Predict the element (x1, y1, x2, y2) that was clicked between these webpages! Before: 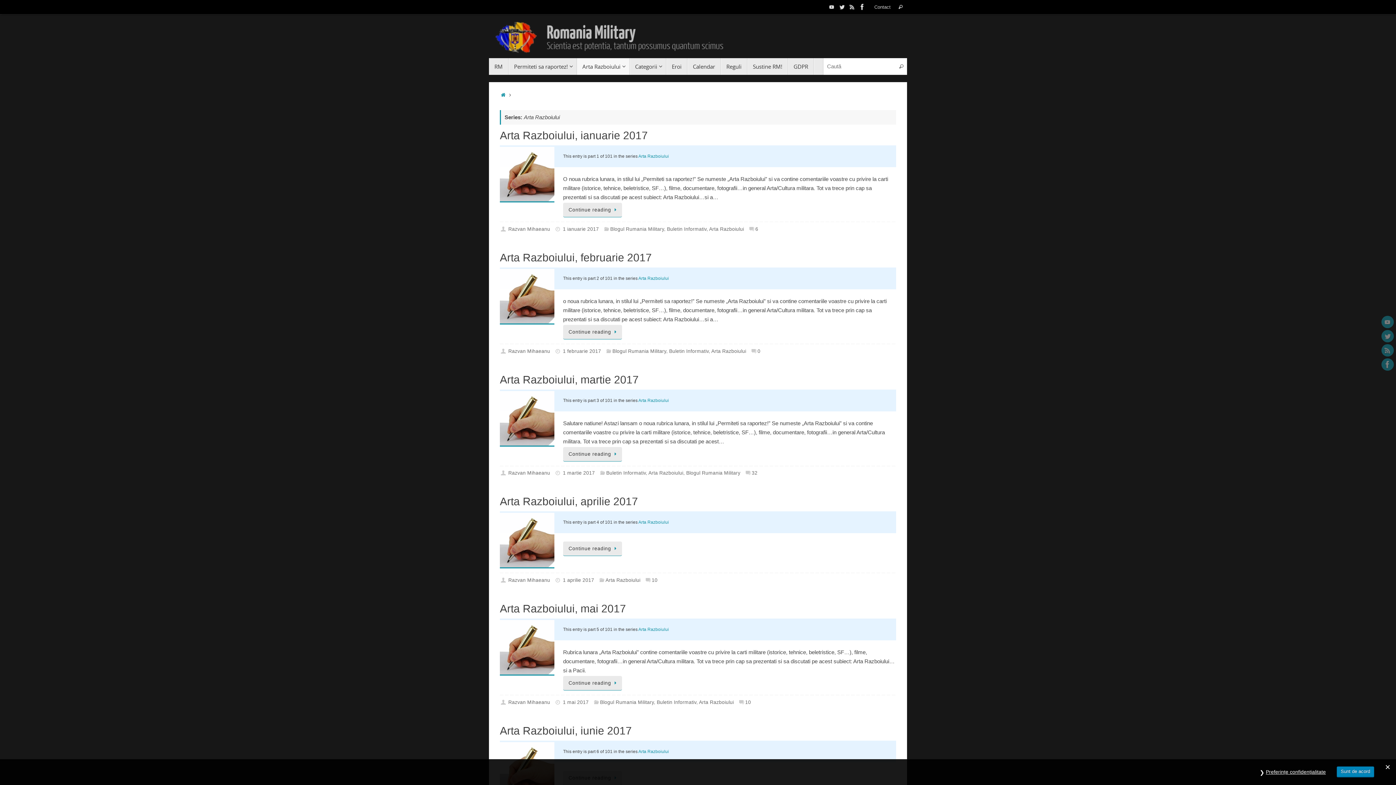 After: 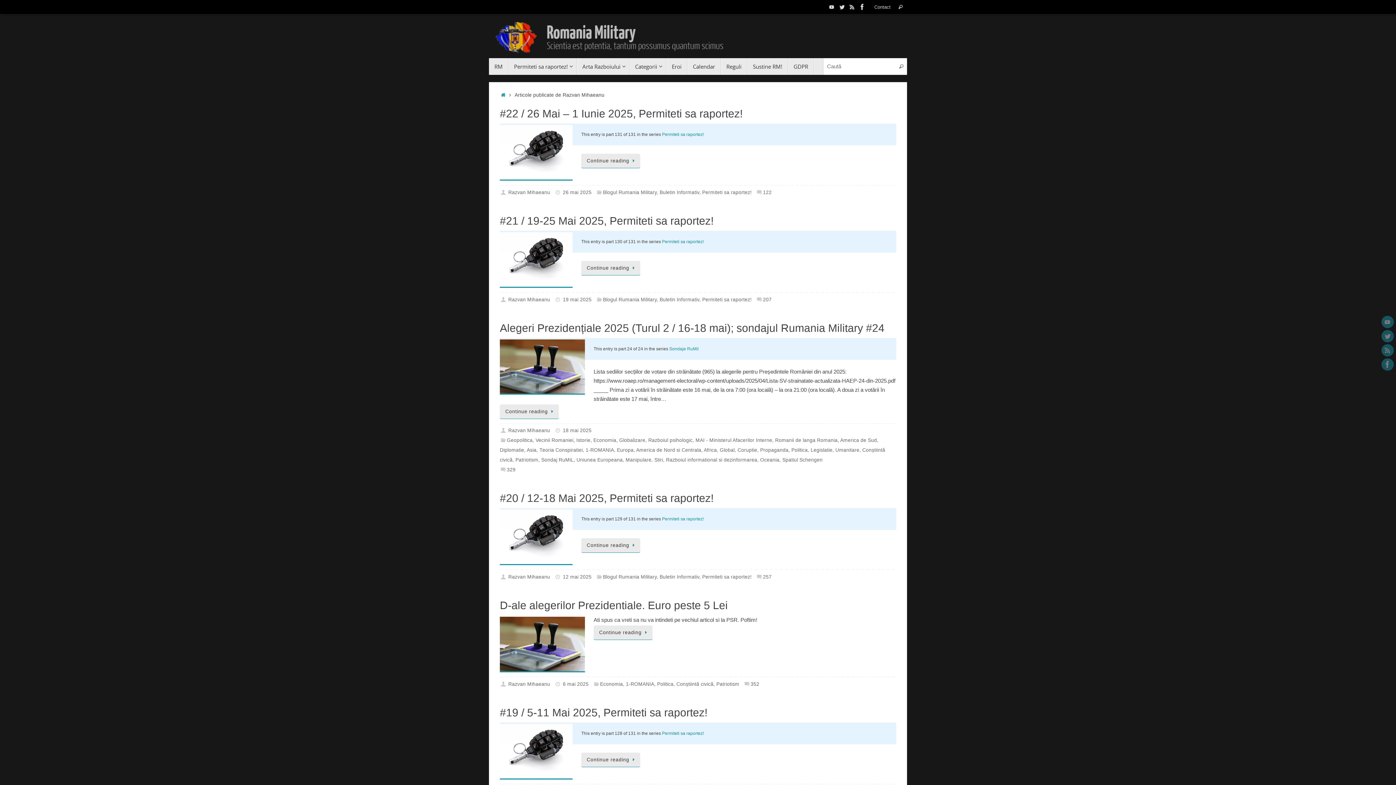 Action: label: Razvan Mihaeanu bbox: (508, 699, 550, 705)